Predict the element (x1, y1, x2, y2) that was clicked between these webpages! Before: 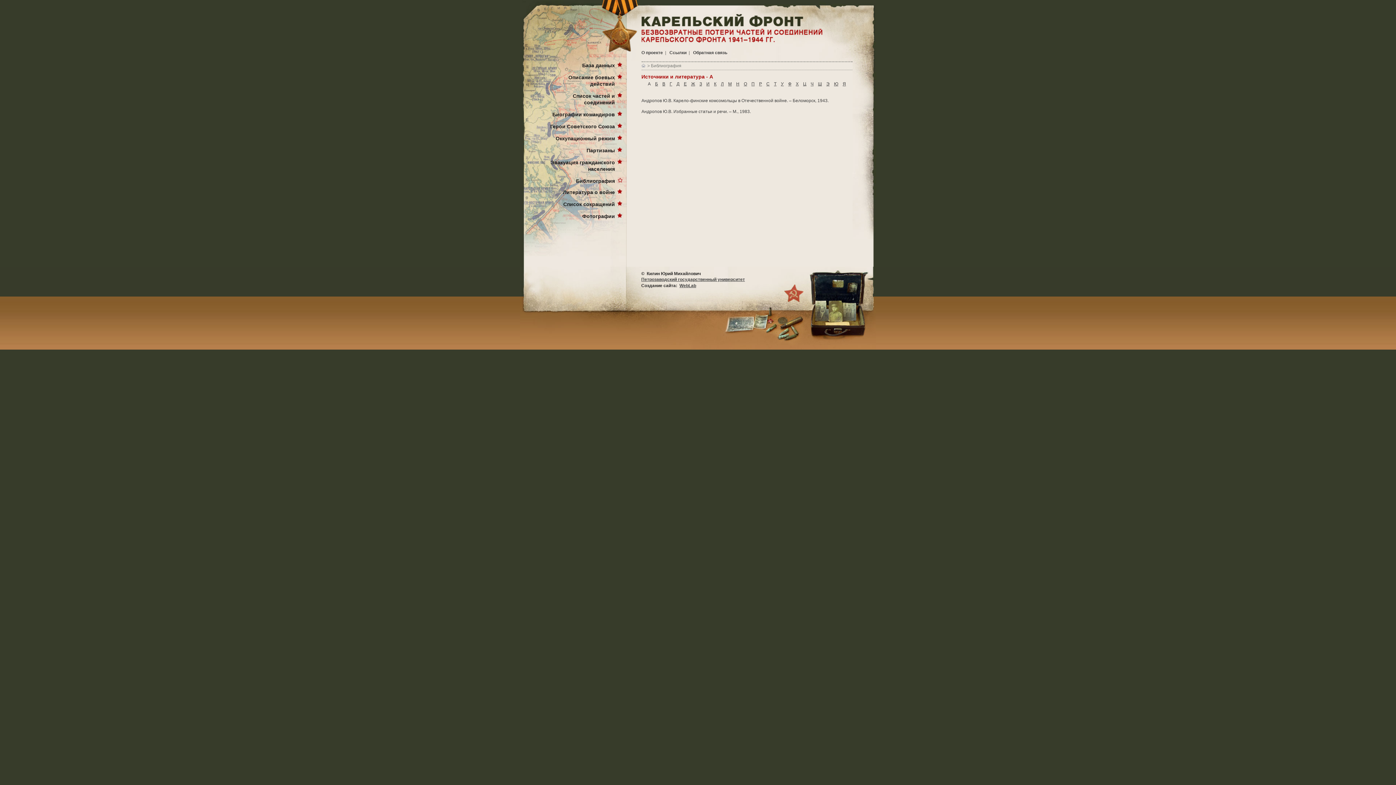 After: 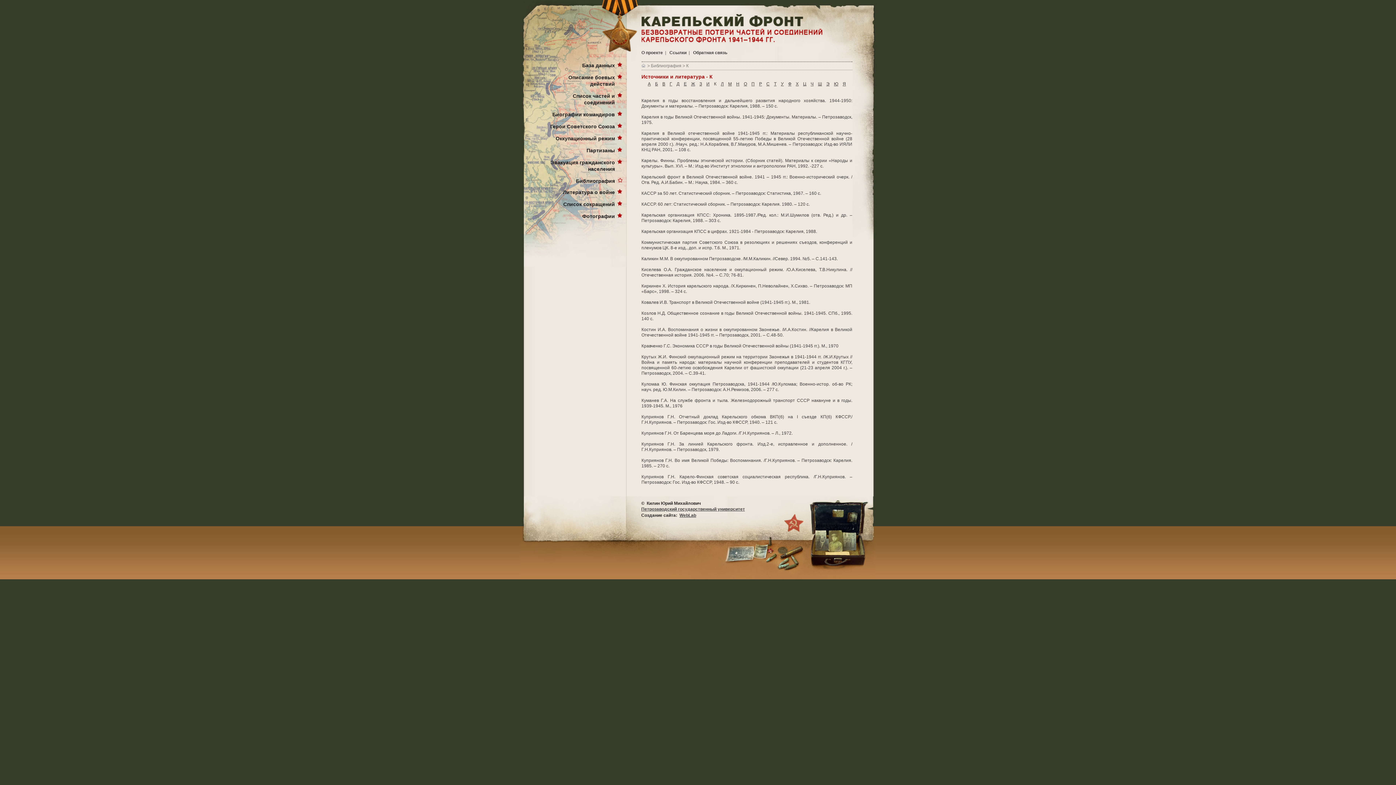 Action: label: К bbox: (714, 81, 716, 86)